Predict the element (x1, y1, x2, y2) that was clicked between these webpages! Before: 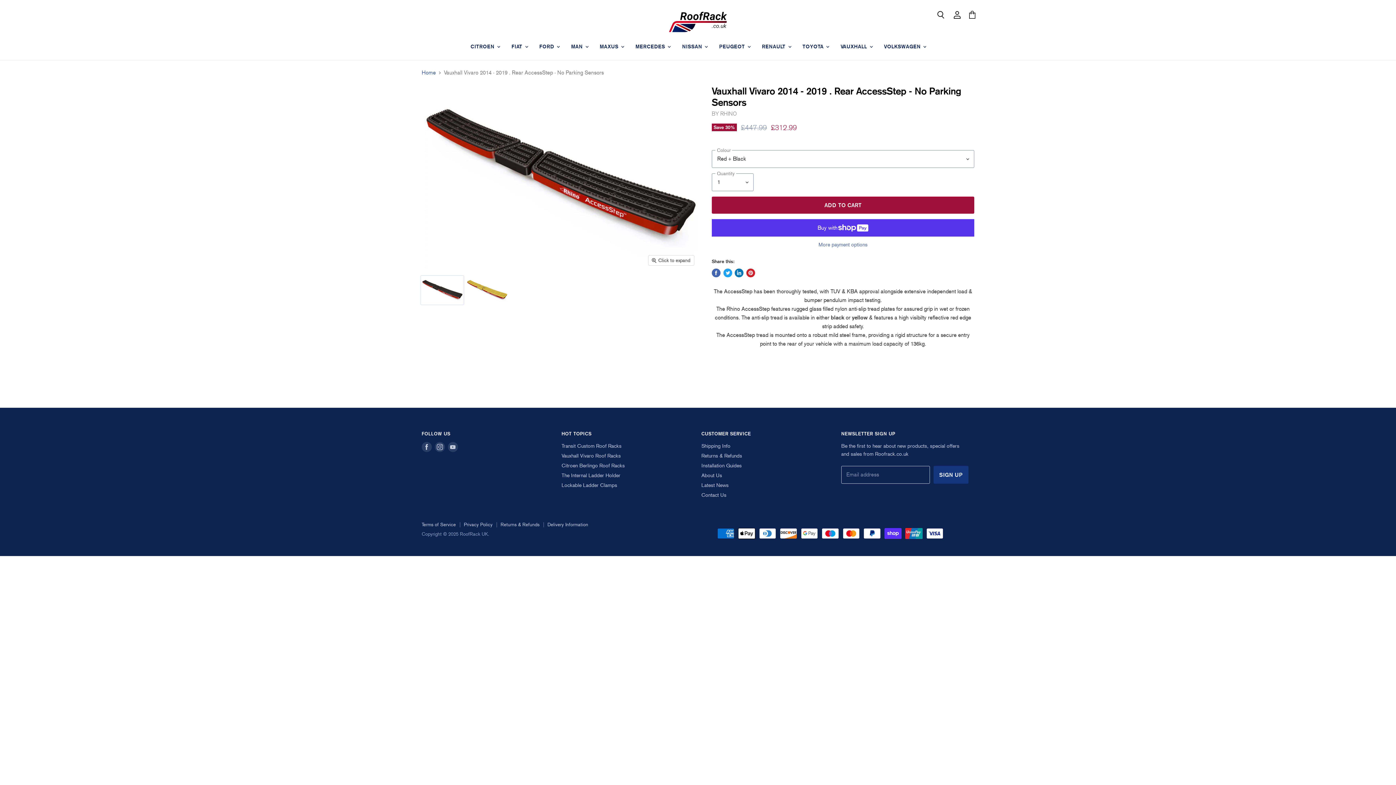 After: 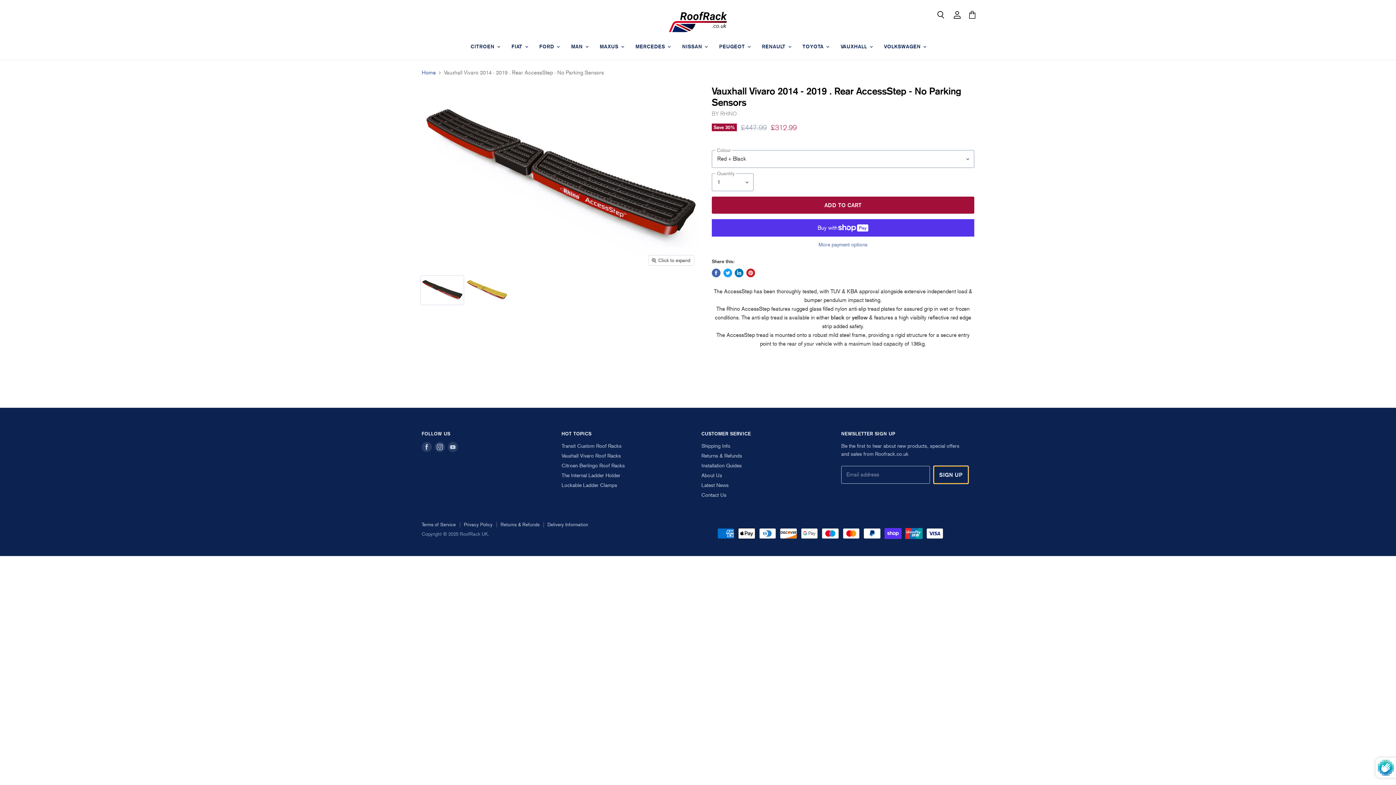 Action: label: SIGN UP bbox: (933, 466, 968, 484)